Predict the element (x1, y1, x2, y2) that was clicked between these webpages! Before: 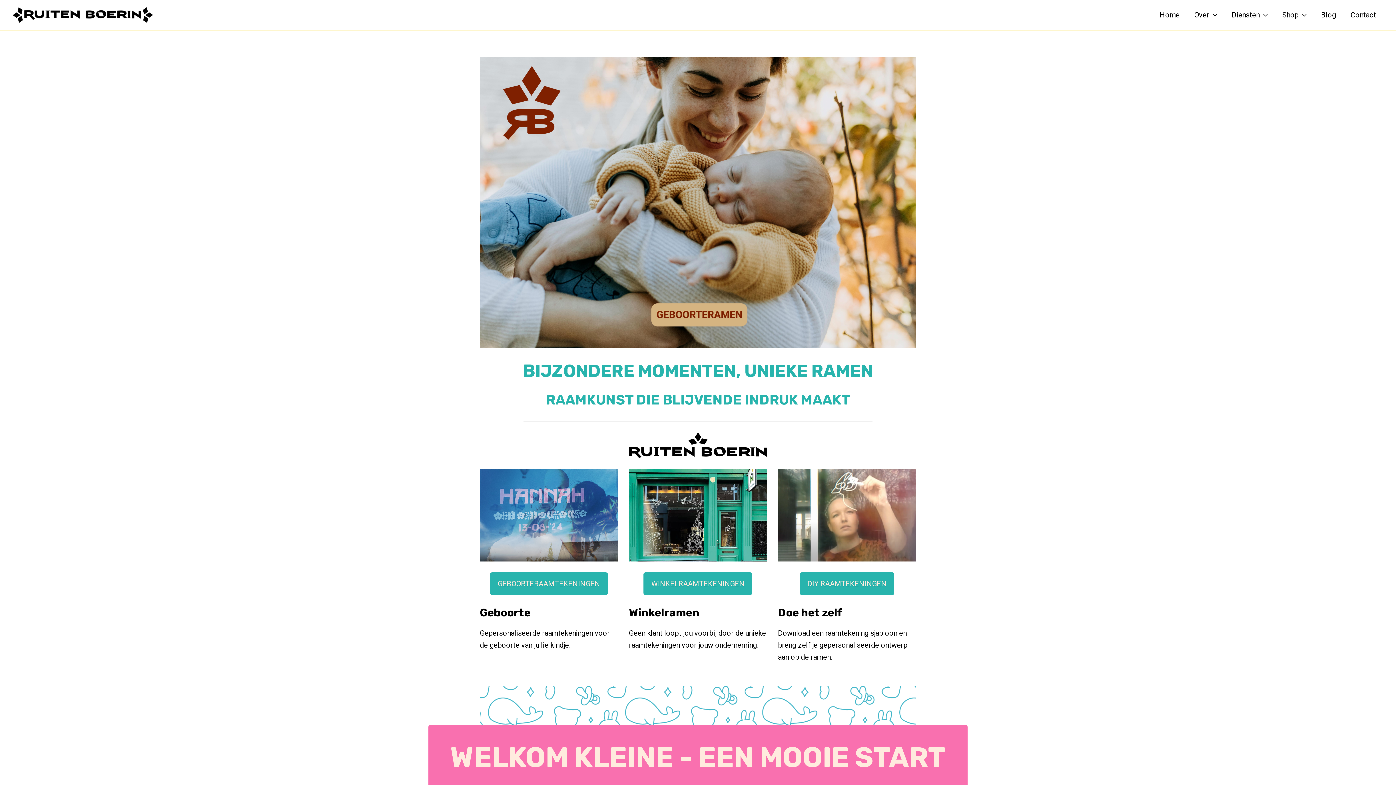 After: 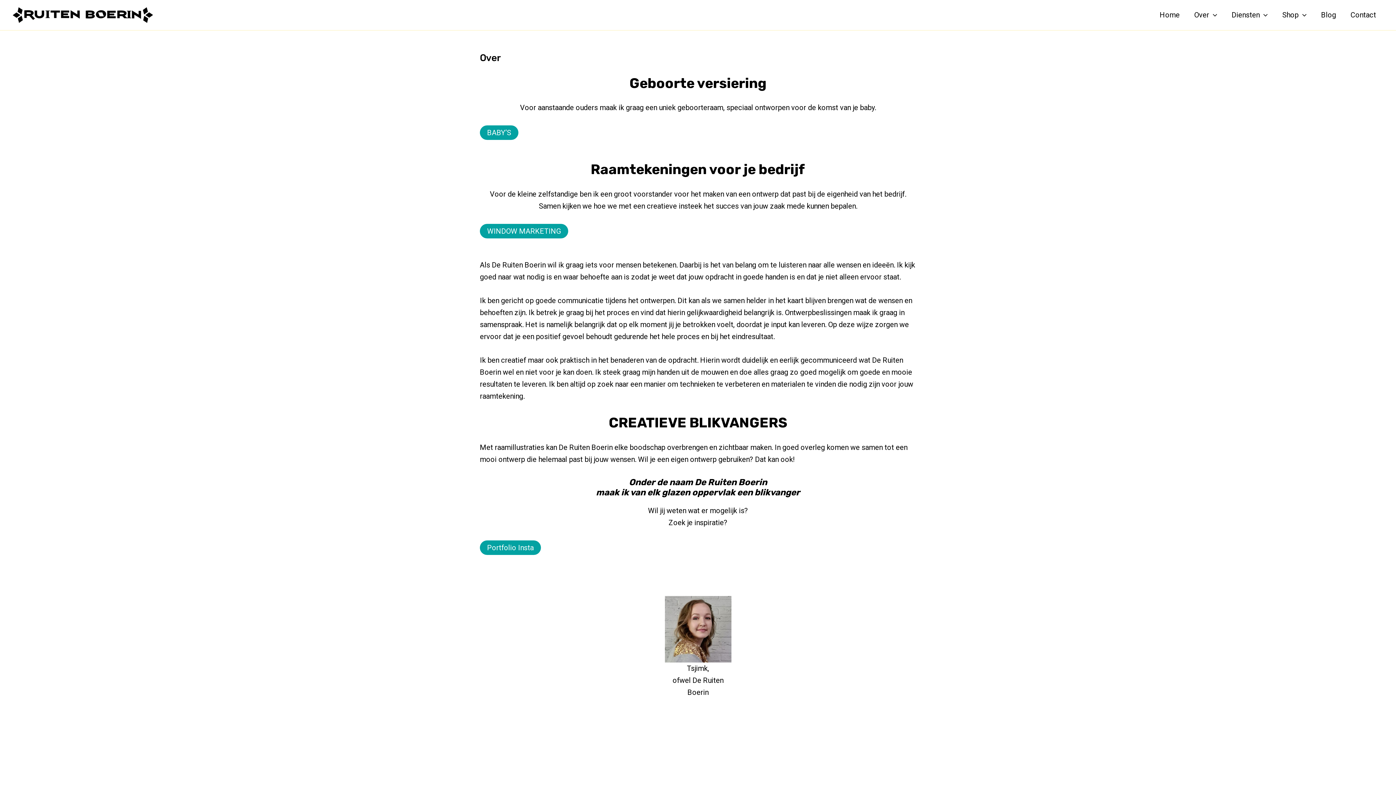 Action: bbox: (1187, 0, 1224, 29) label: Over